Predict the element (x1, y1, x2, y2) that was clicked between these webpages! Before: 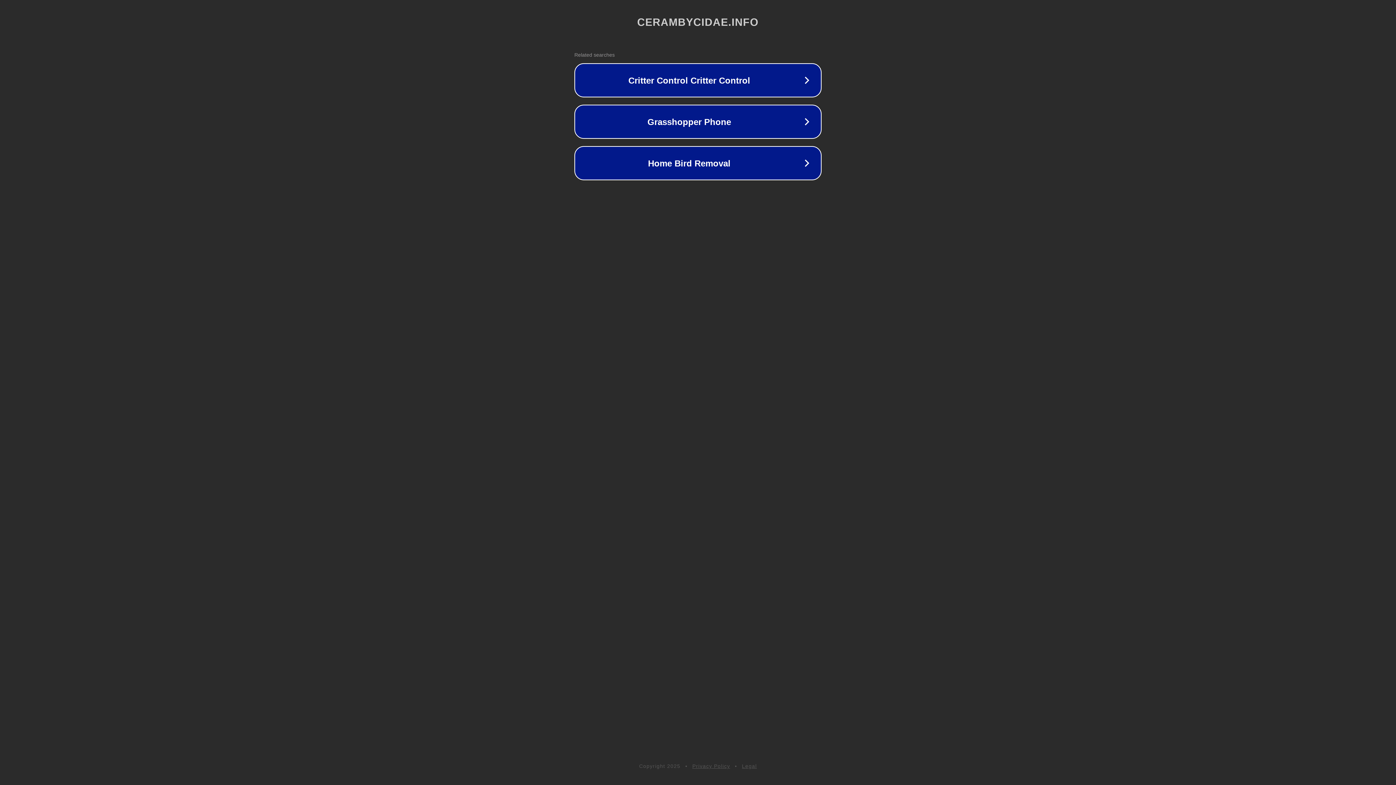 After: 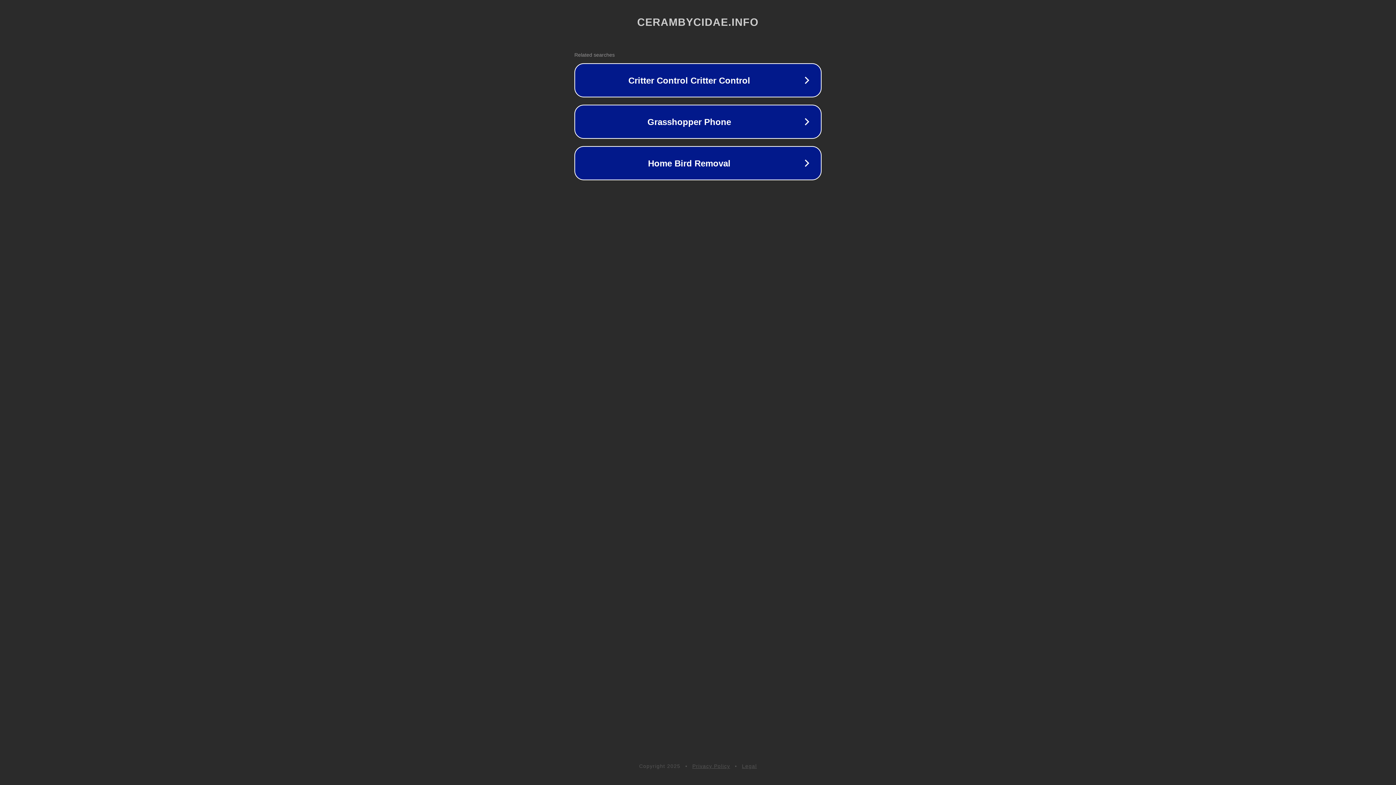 Action: bbox: (692, 763, 730, 769) label: Privacy Policy